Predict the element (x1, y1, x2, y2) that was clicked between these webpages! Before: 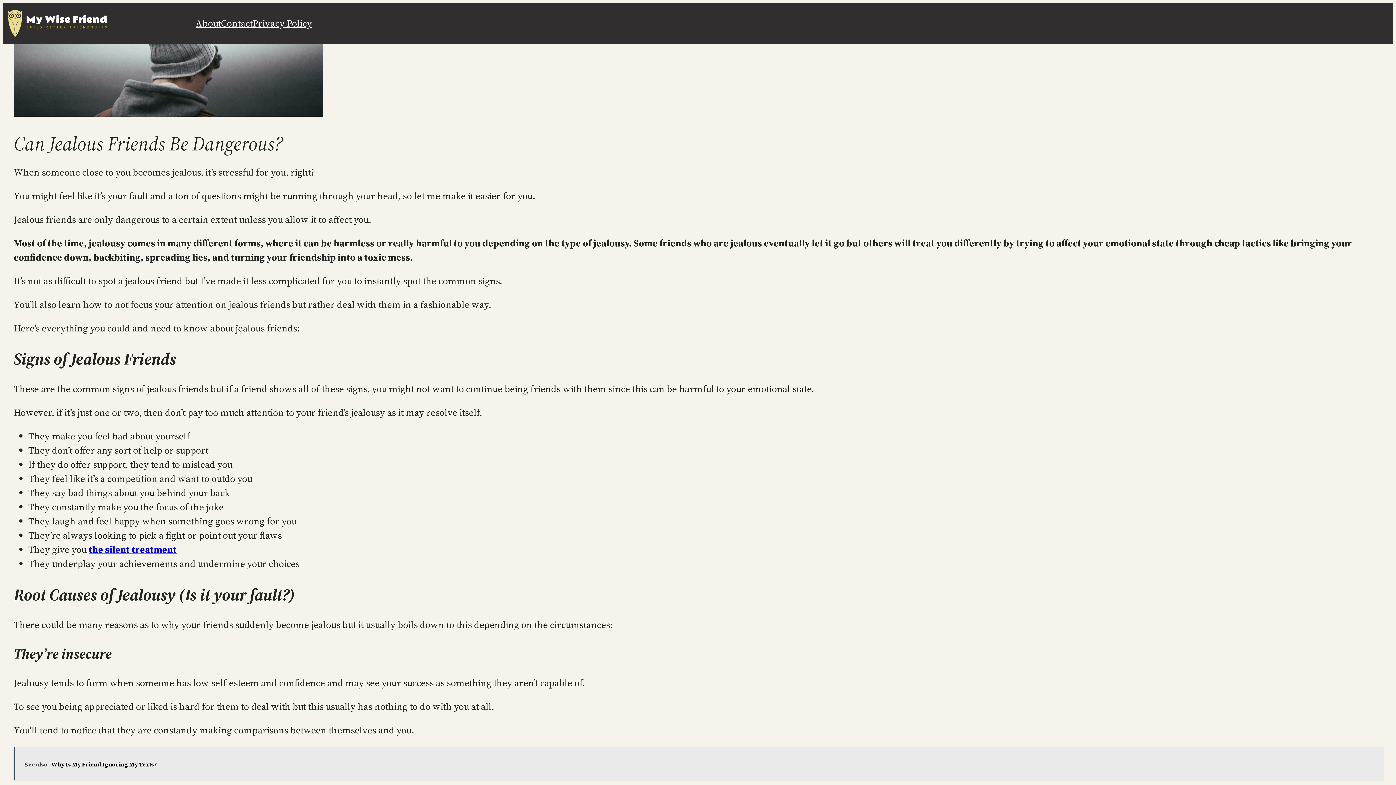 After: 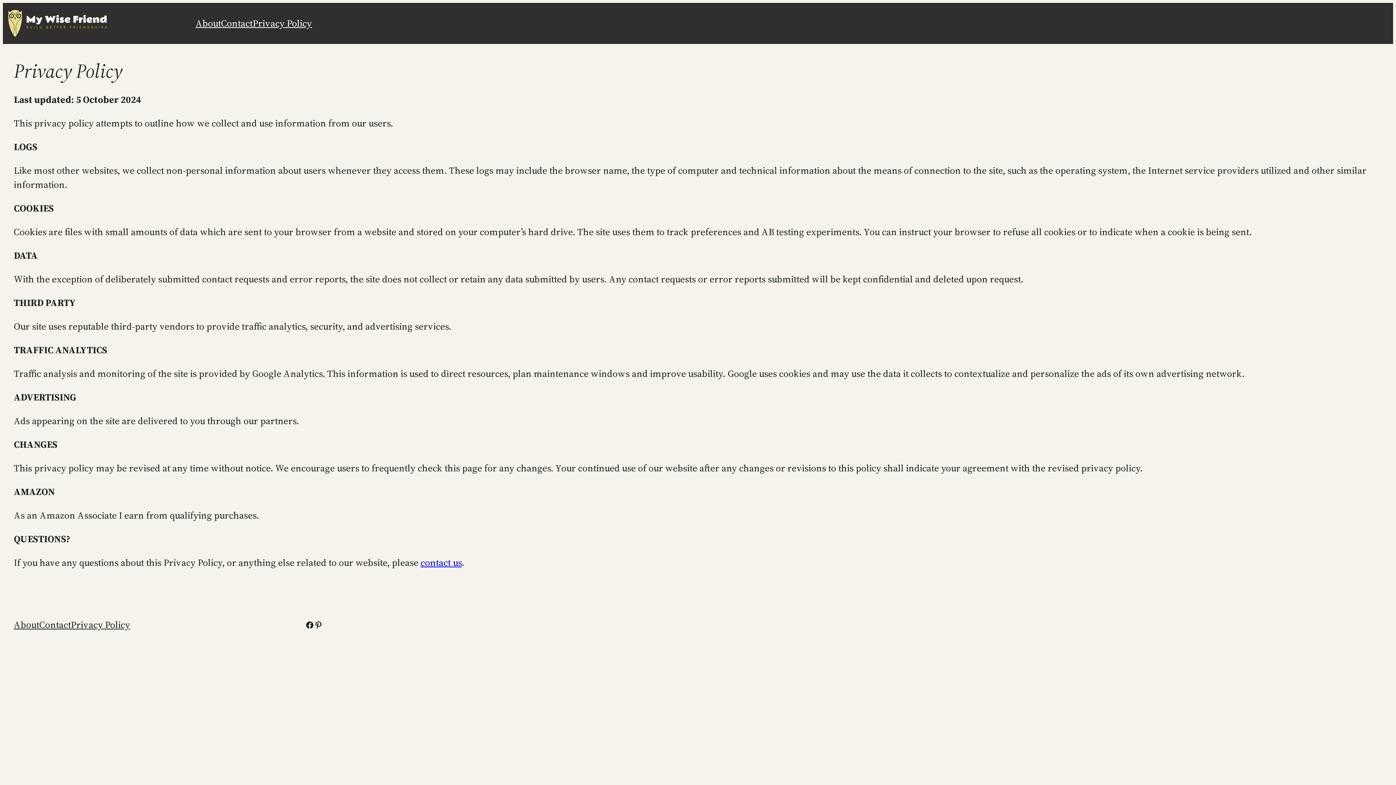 Action: bbox: (252, 16, 312, 30) label: Privacy Policy